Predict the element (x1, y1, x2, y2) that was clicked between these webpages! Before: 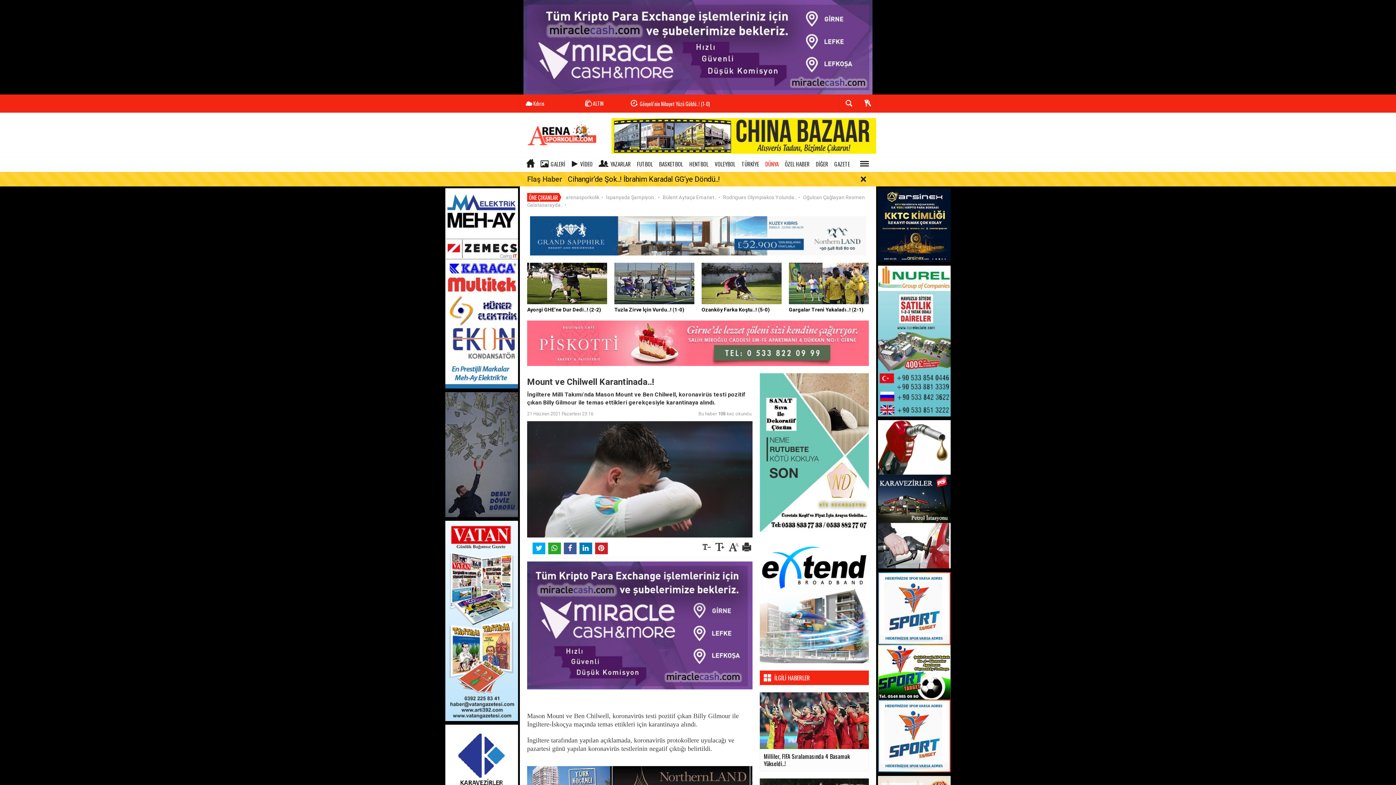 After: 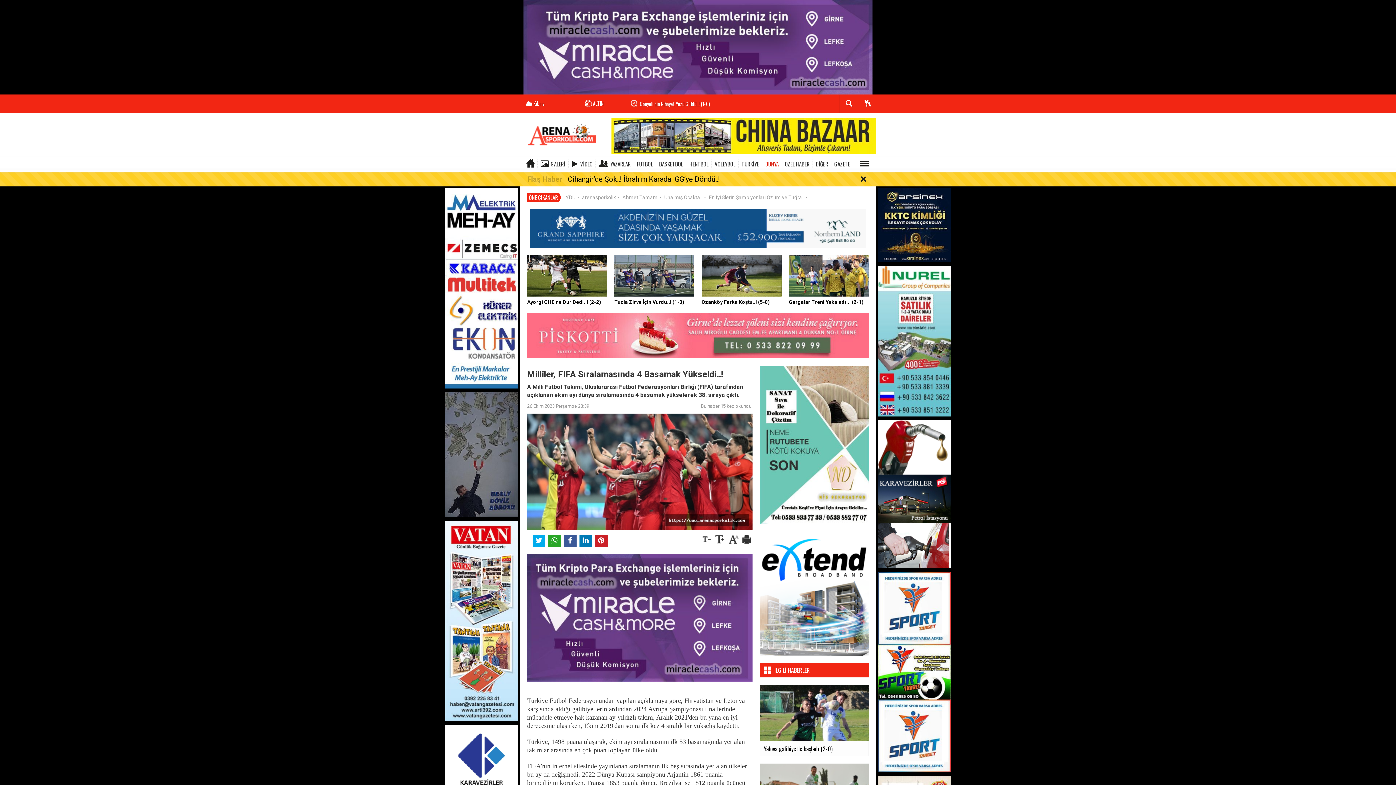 Action: bbox: (760, 717, 869, 771) label: Milliler, FIFA Sıralamasında 4 Basamak Yükseldi..!